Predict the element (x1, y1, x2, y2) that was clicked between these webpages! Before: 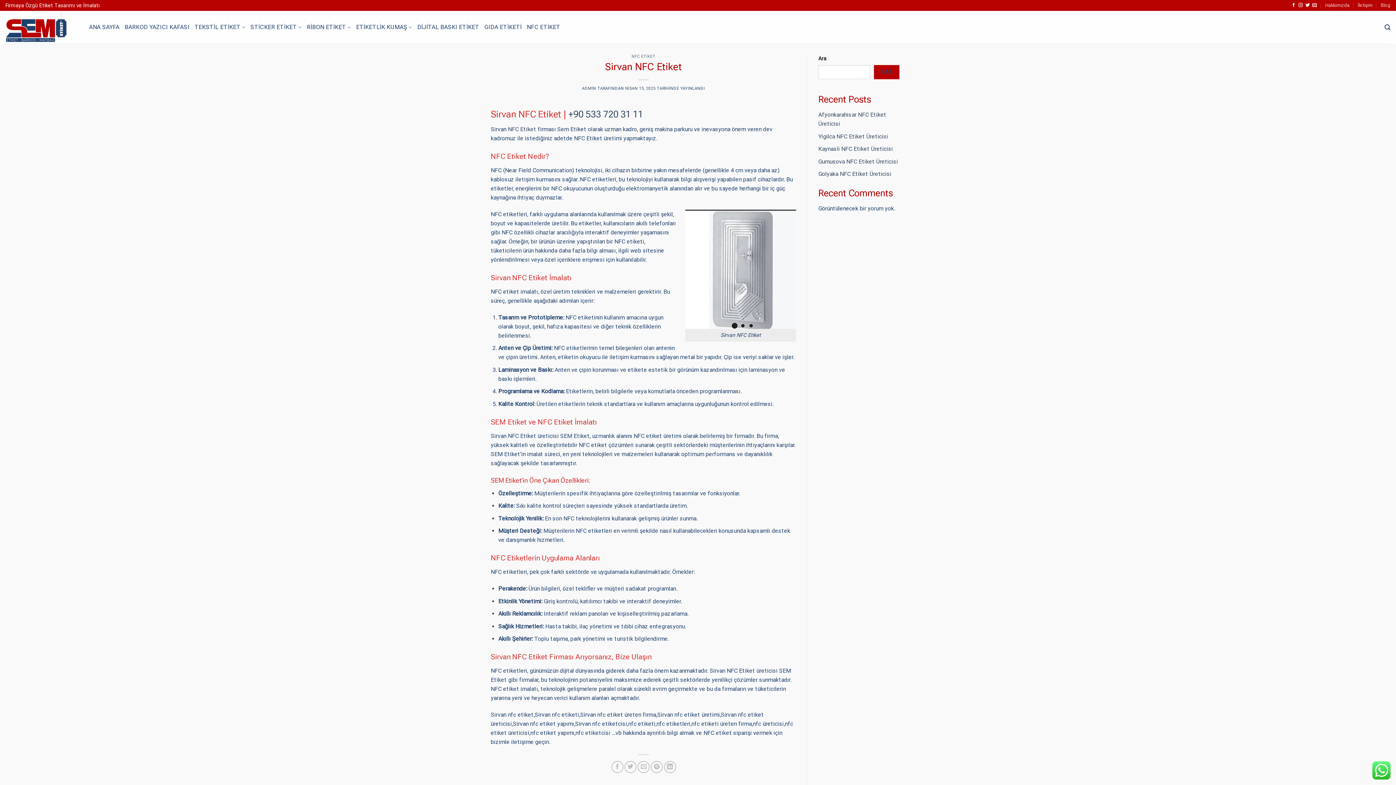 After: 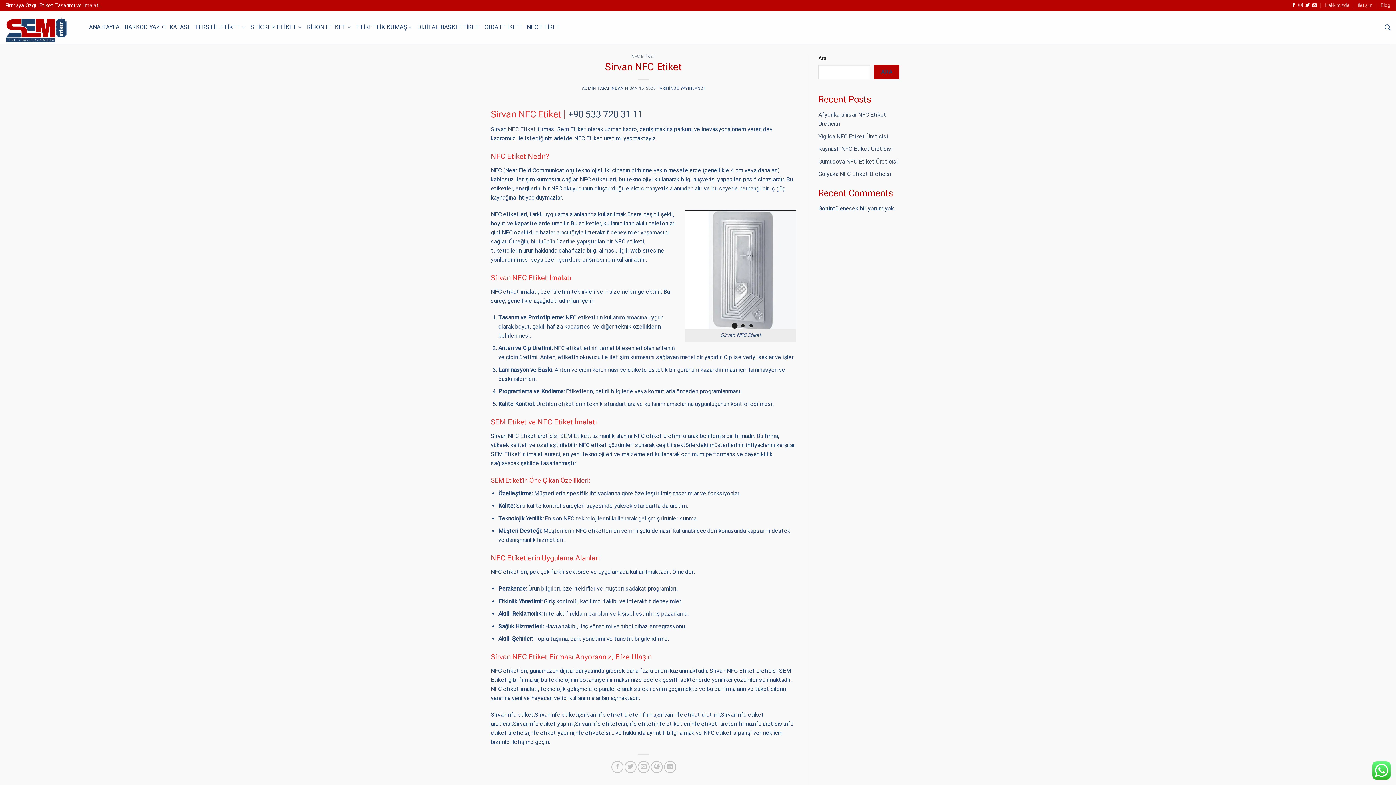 Action: label: NFC Etiket bbox: (508, 125, 536, 132)